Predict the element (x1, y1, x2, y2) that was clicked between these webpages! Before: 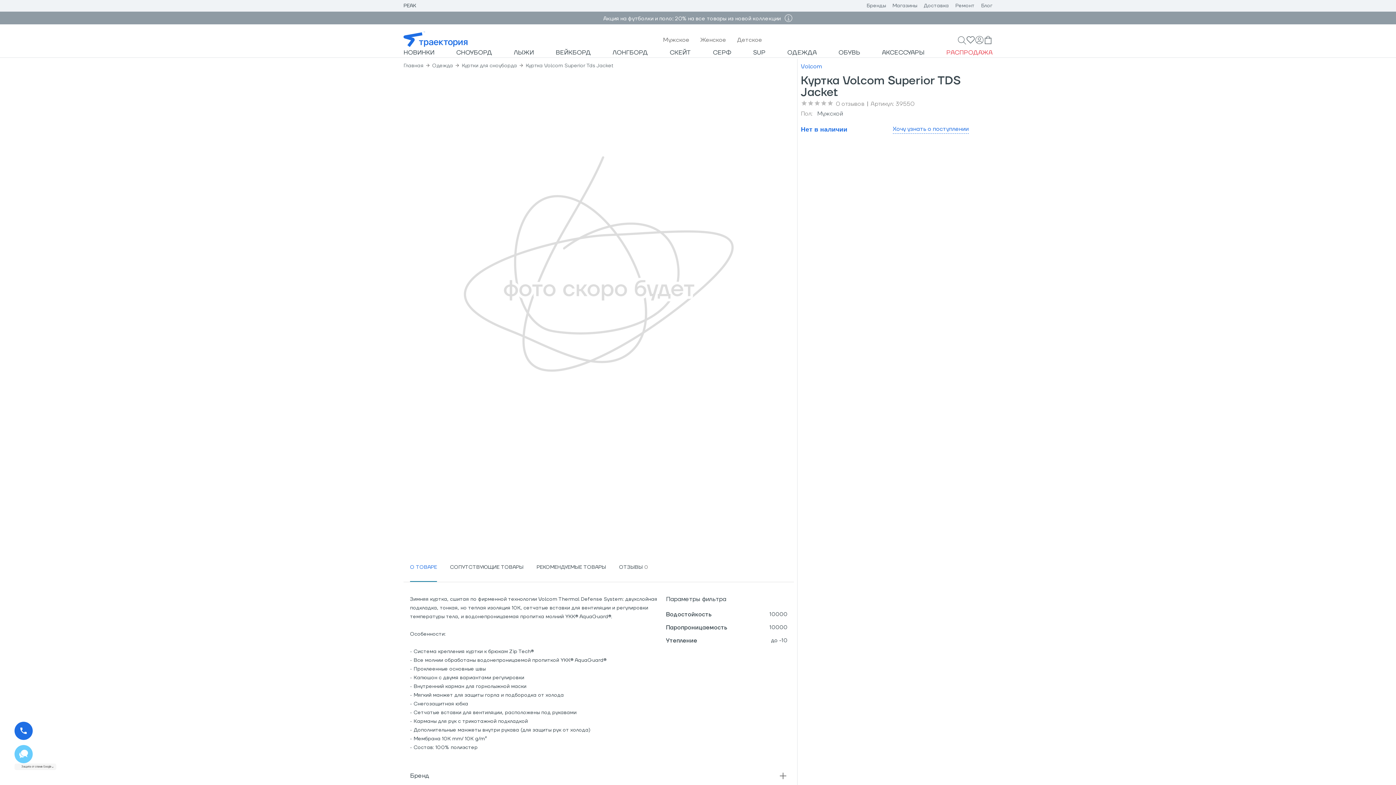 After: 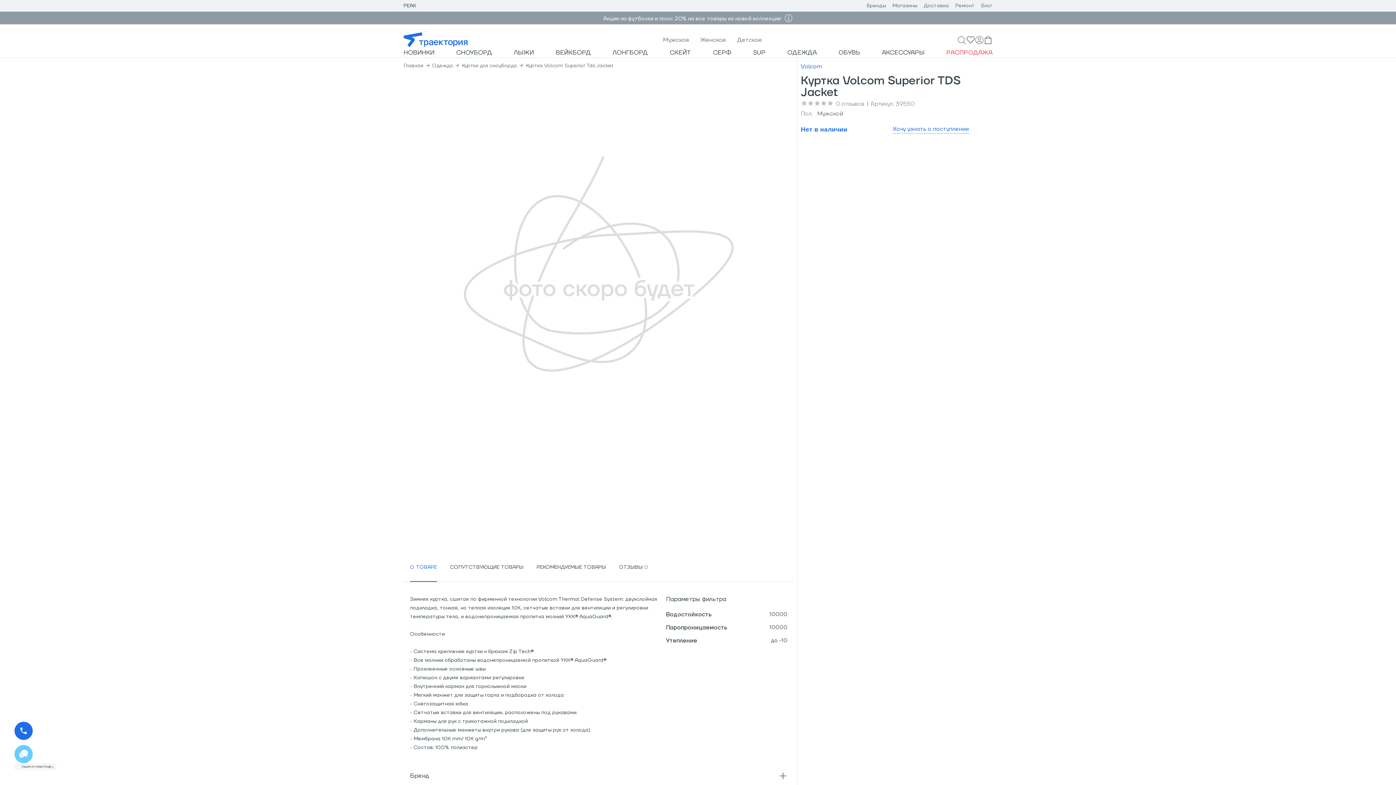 Action: bbox: (521, 62, 602, 68) label: Куртка Volcom Superior Tds Jacket